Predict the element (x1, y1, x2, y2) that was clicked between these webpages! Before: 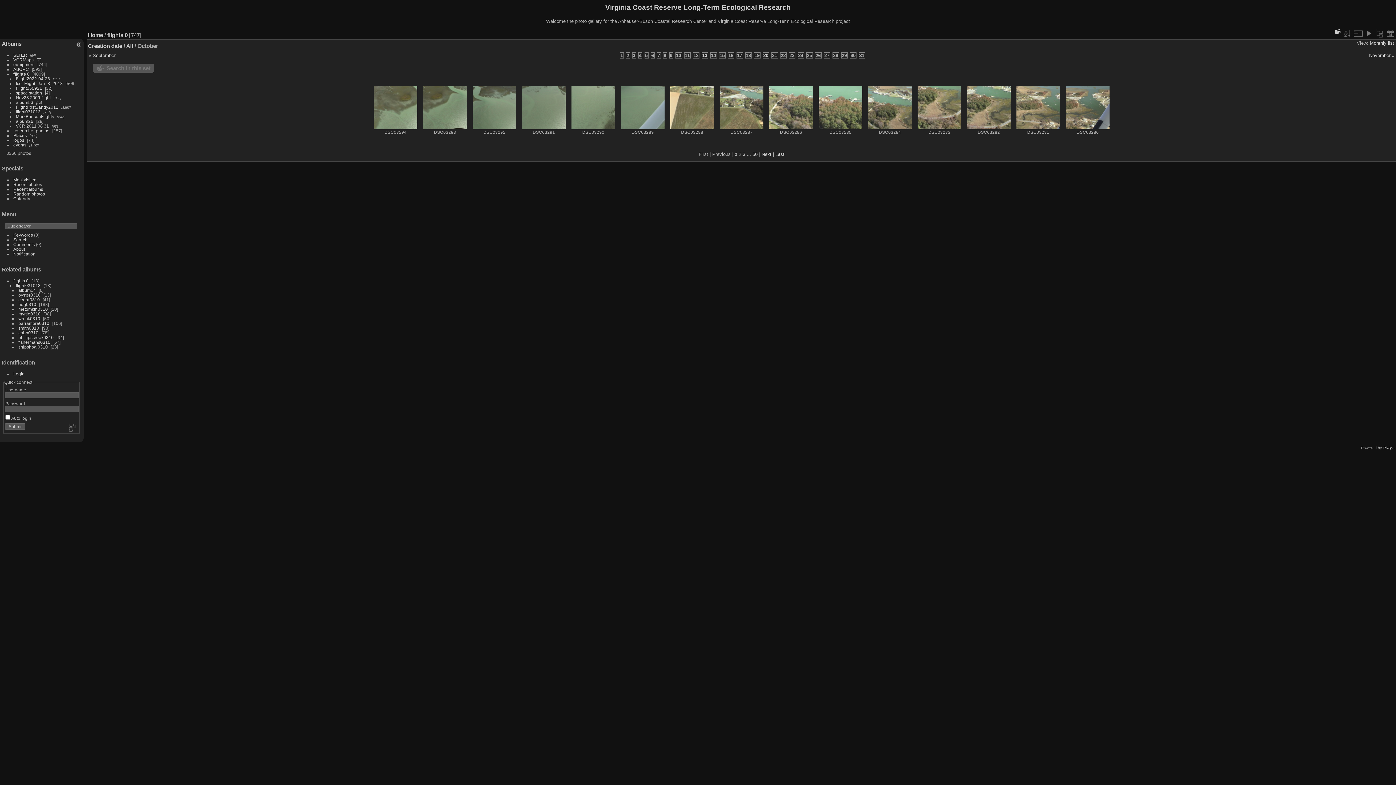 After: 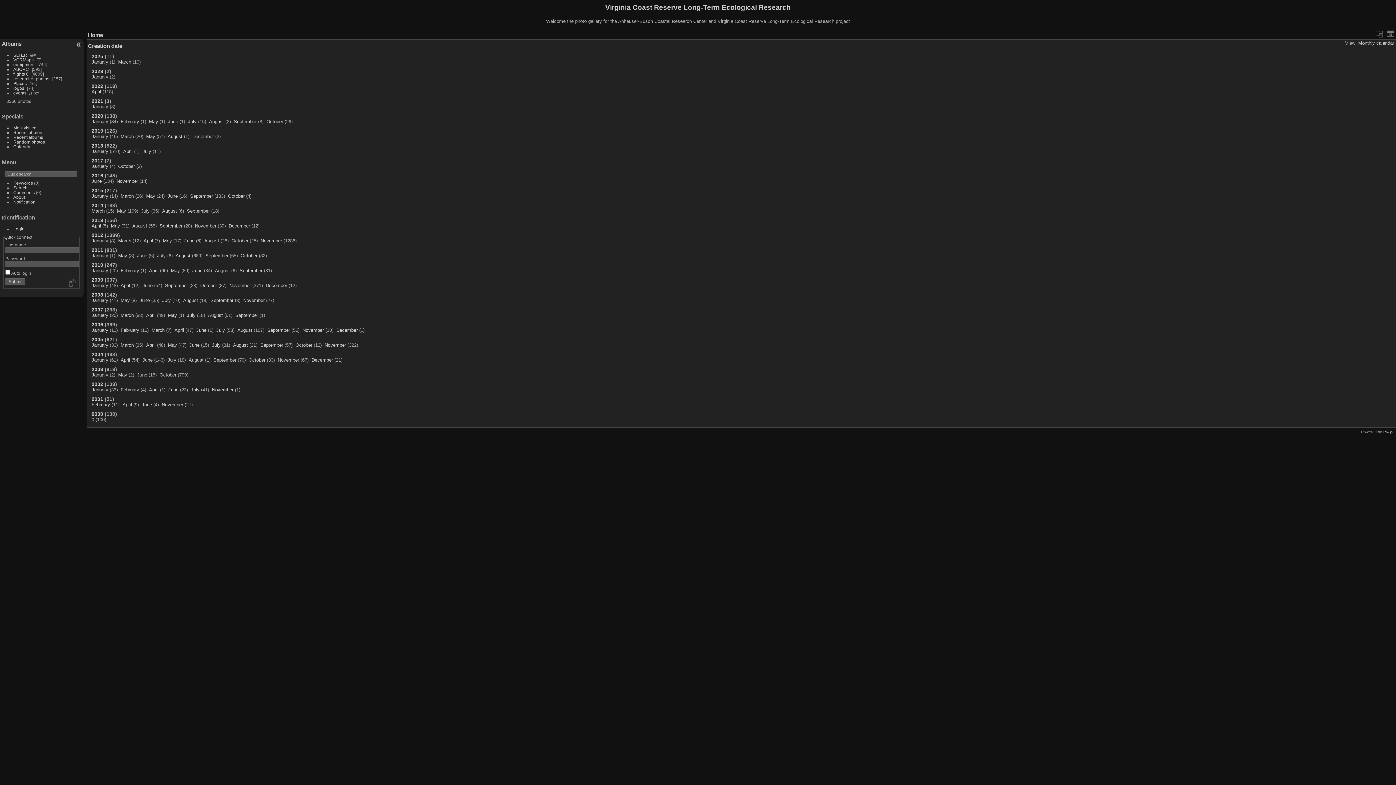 Action: bbox: (13, 196, 31, 201) label: Calendar